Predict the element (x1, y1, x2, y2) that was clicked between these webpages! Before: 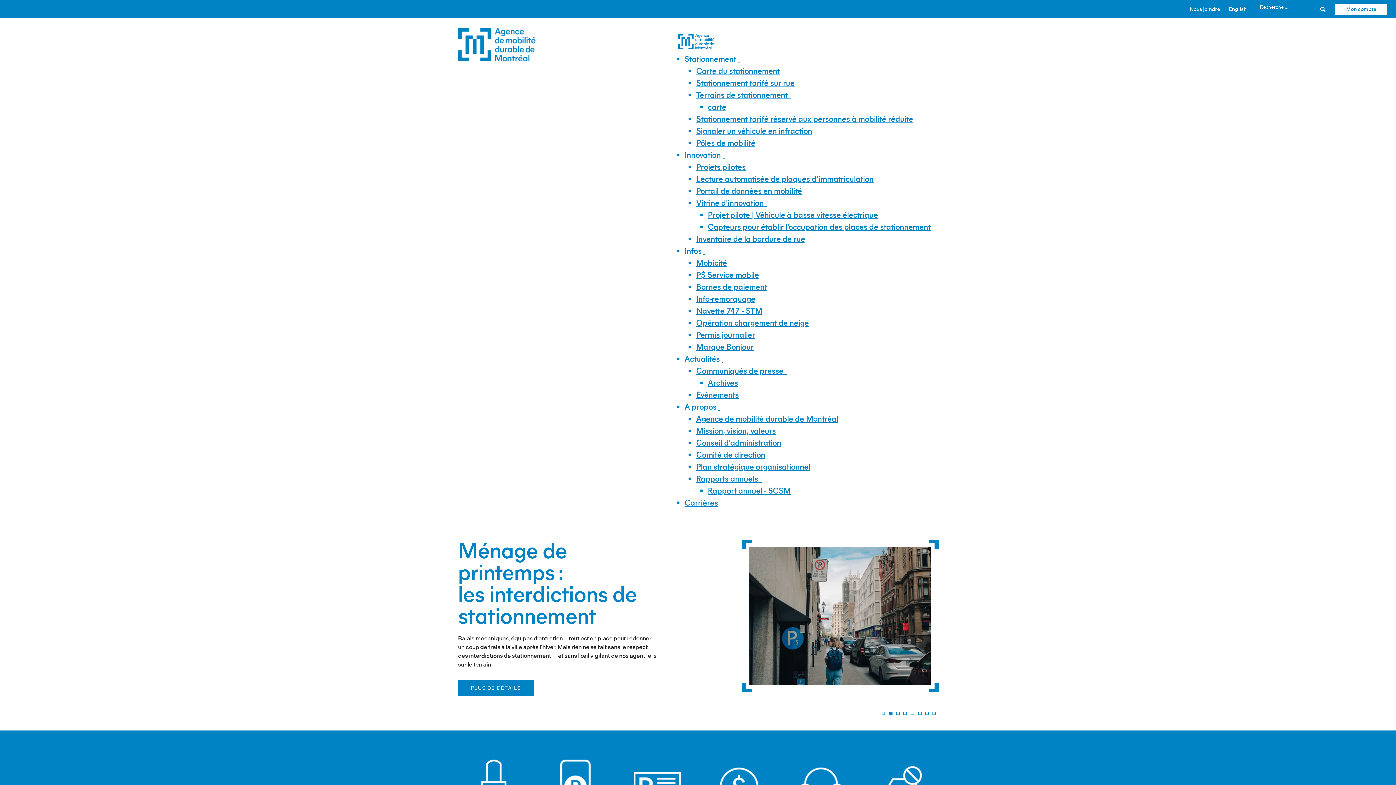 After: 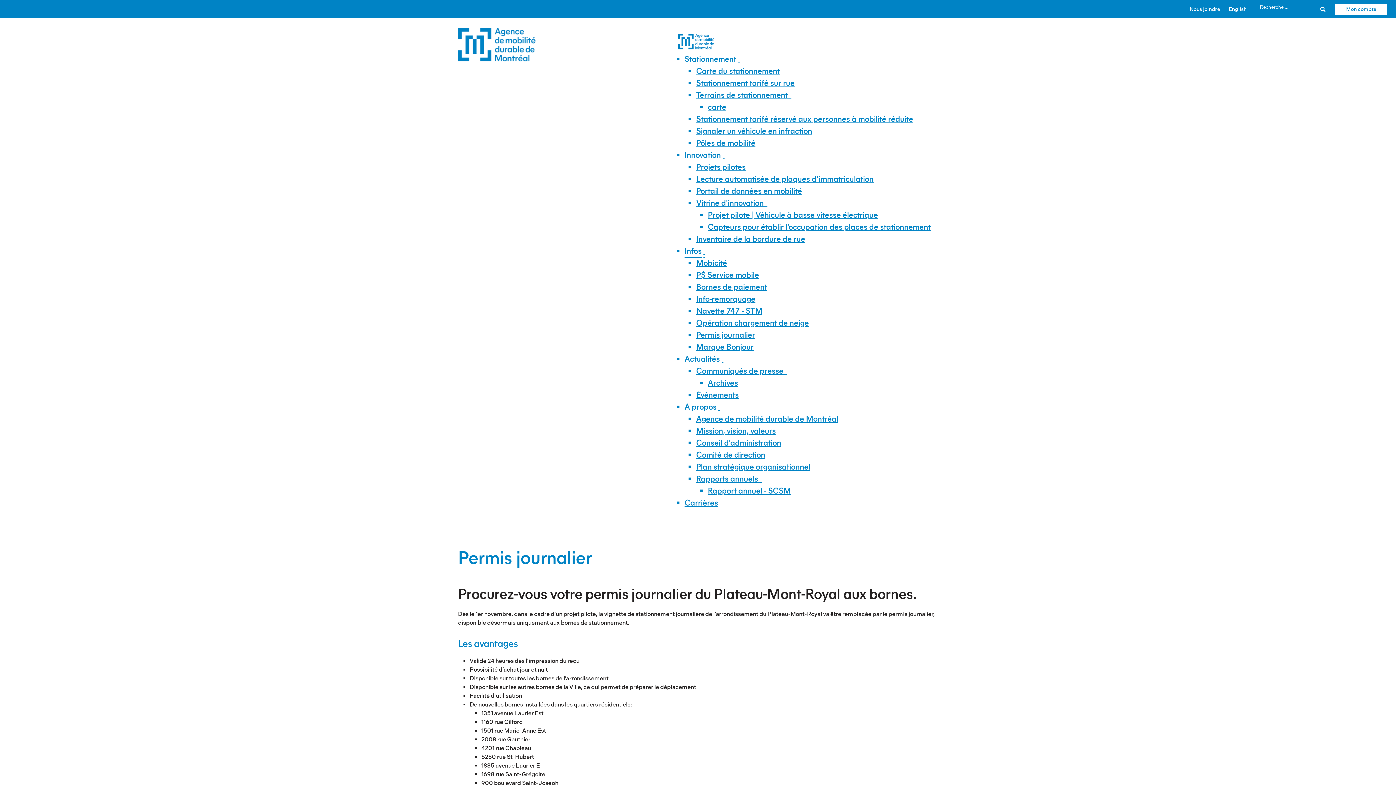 Action: bbox: (696, 330, 755, 340) label: Permis journalier